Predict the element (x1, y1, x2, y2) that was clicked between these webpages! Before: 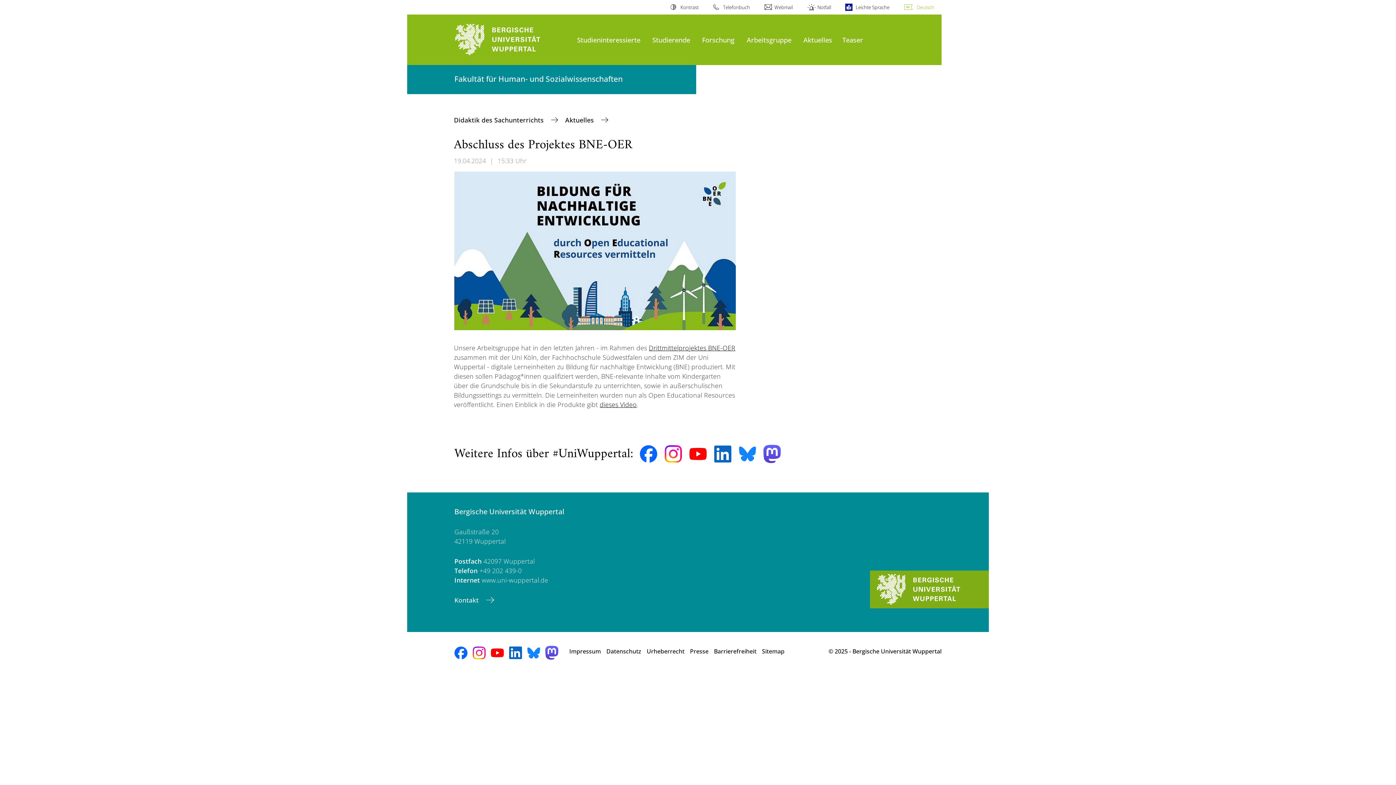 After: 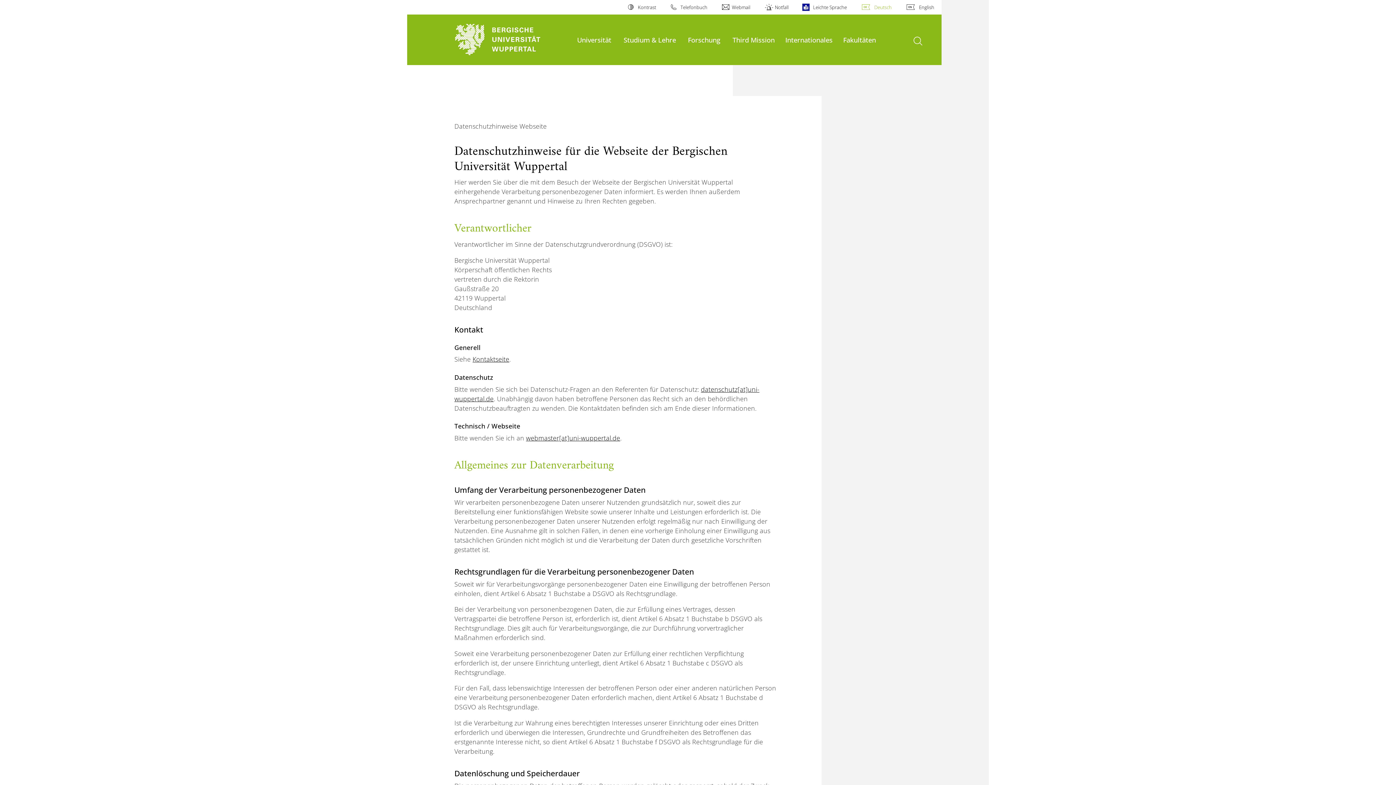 Action: bbox: (606, 643, 641, 659) label: Datenschutz